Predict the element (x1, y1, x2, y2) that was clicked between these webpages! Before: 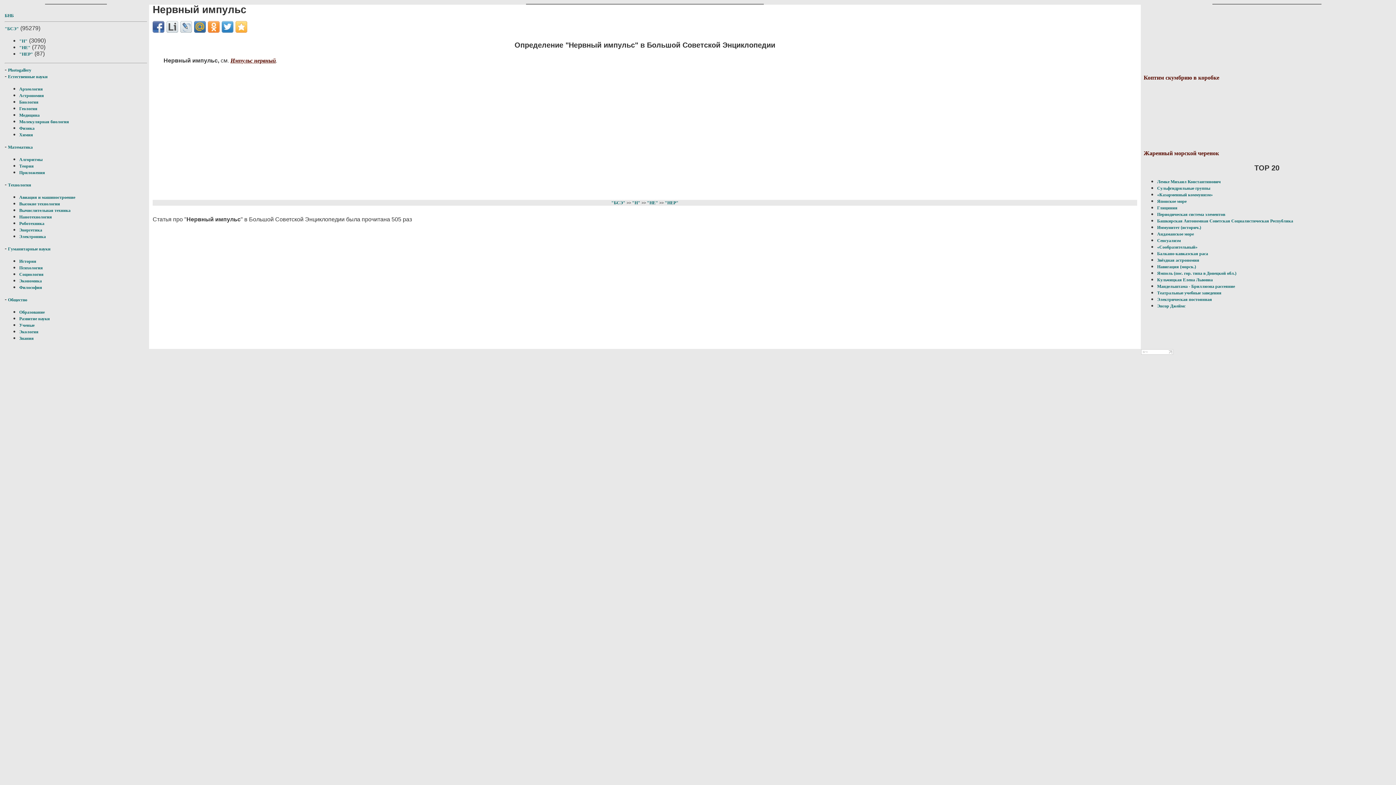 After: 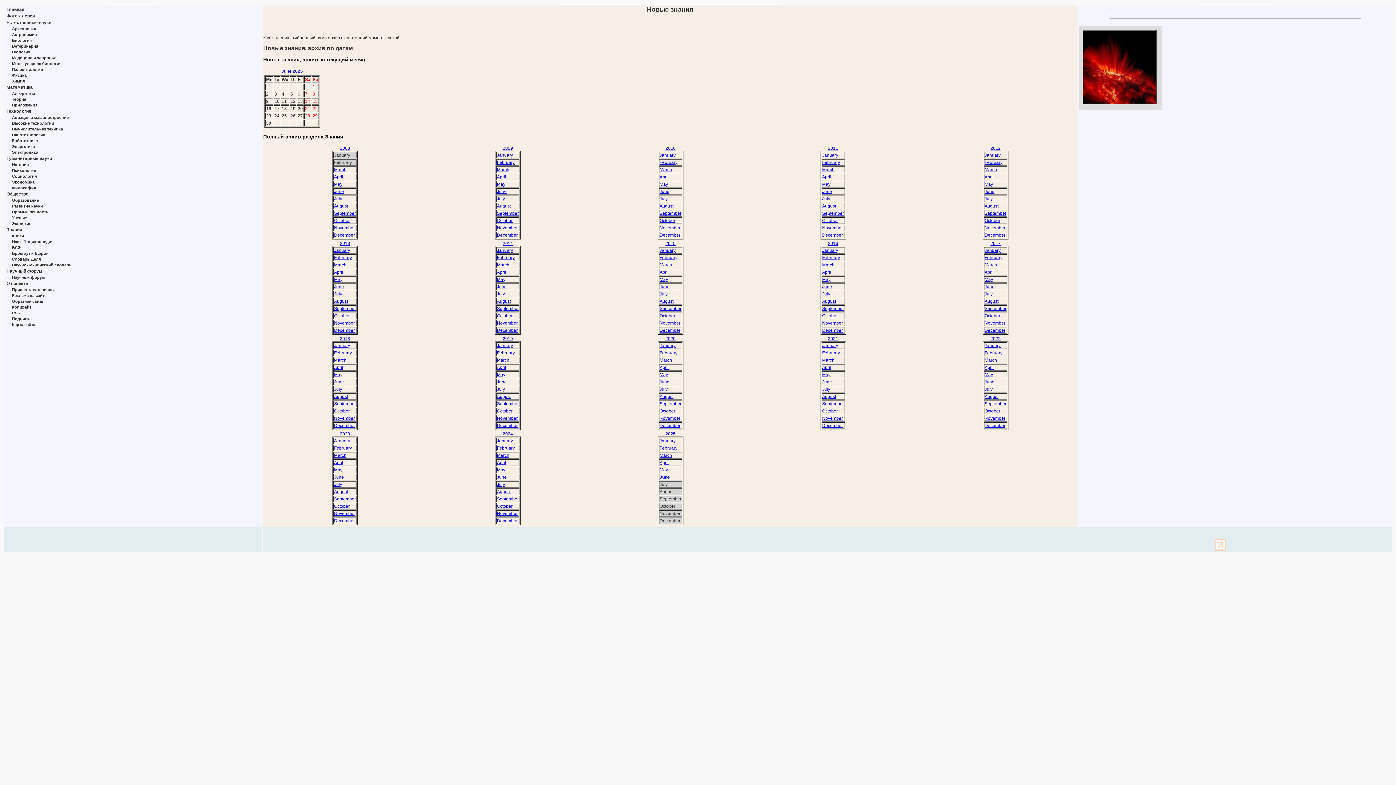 Action: label: Знания bbox: (19, 336, 33, 341)